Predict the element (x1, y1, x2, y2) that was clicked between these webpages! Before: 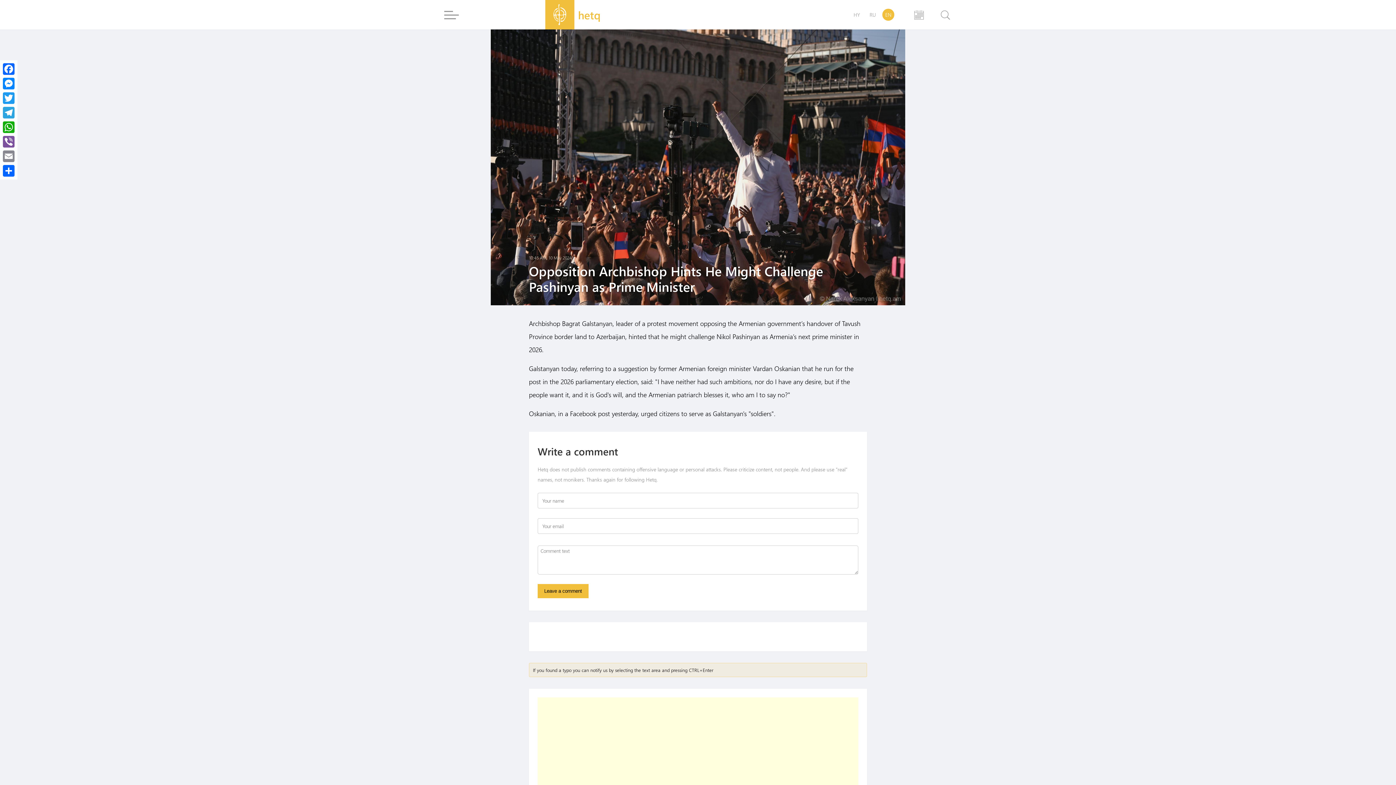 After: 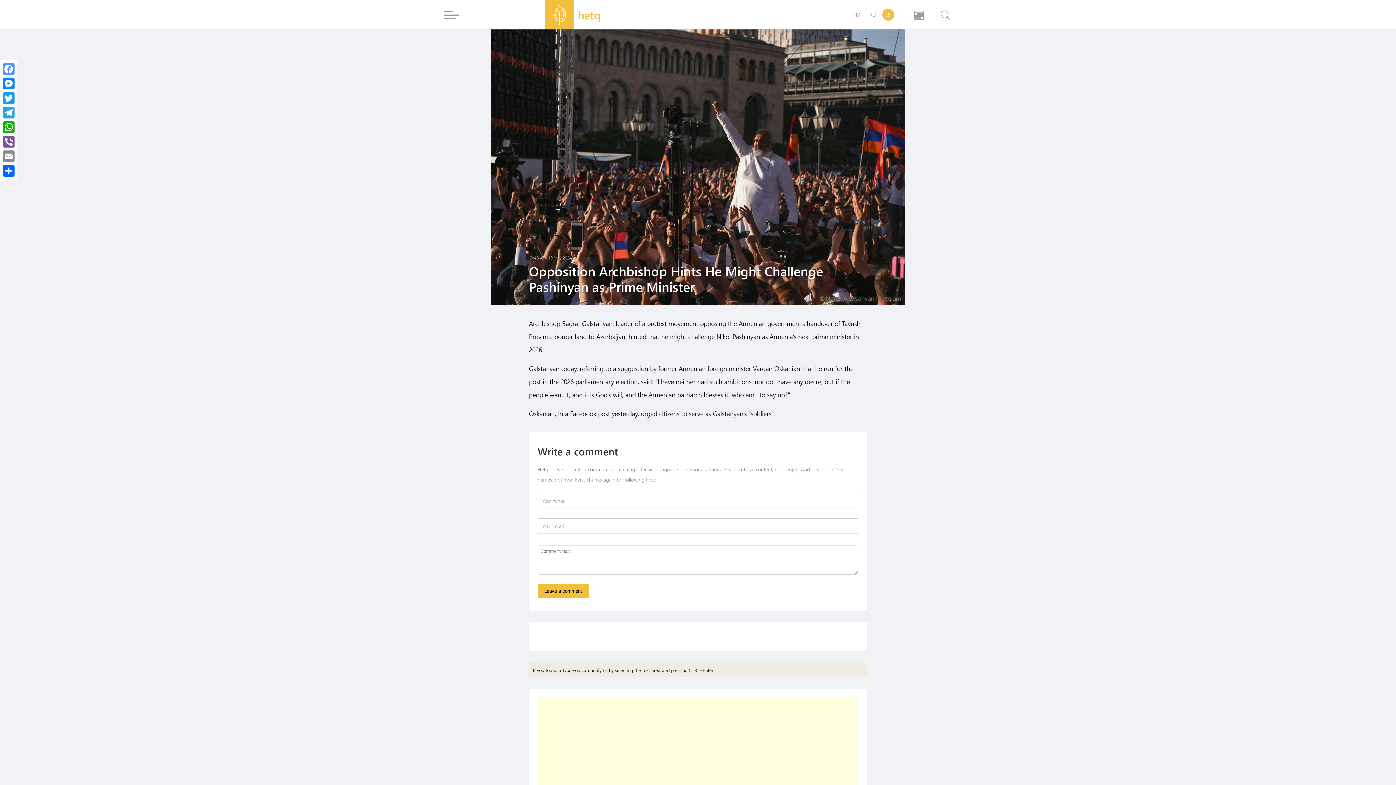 Action: label: Facebook bbox: (1, 61, 16, 76)